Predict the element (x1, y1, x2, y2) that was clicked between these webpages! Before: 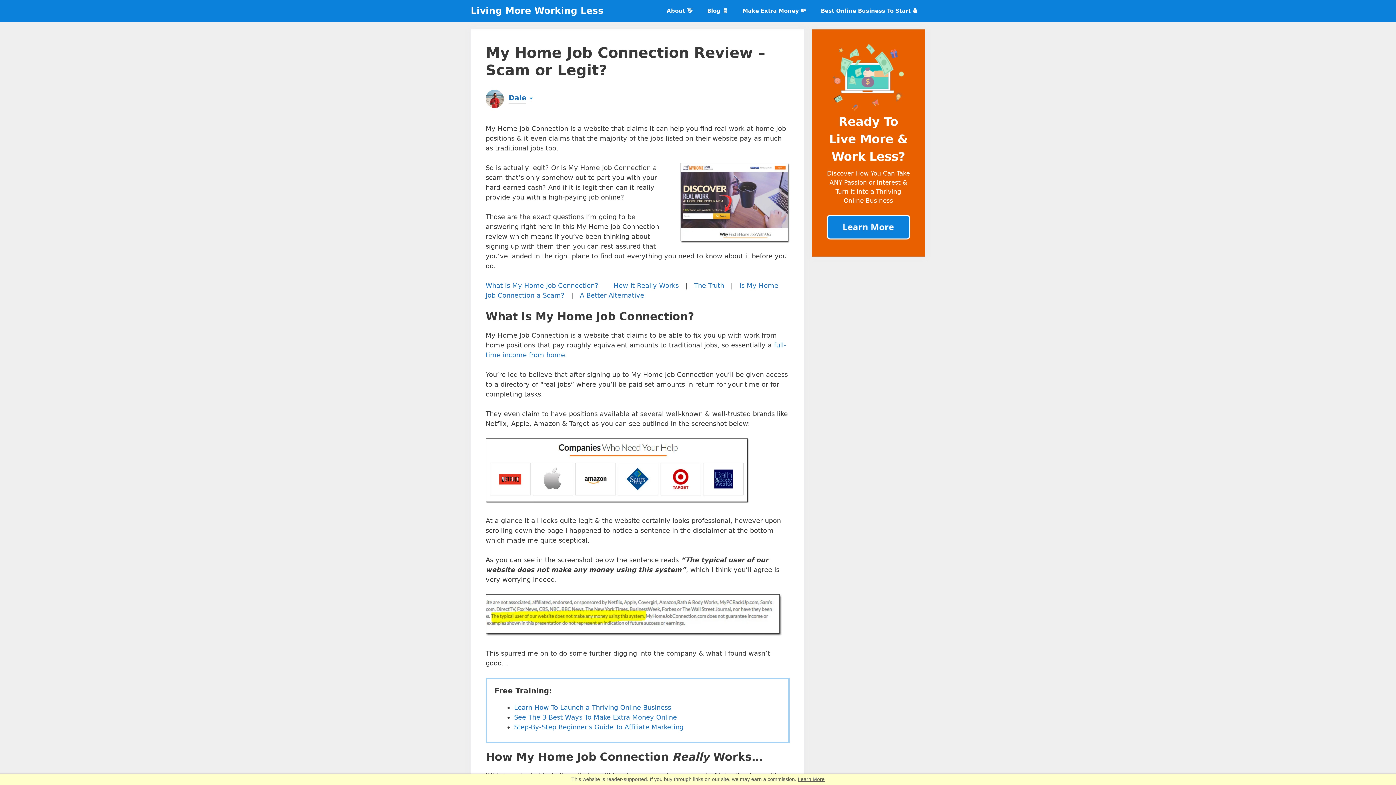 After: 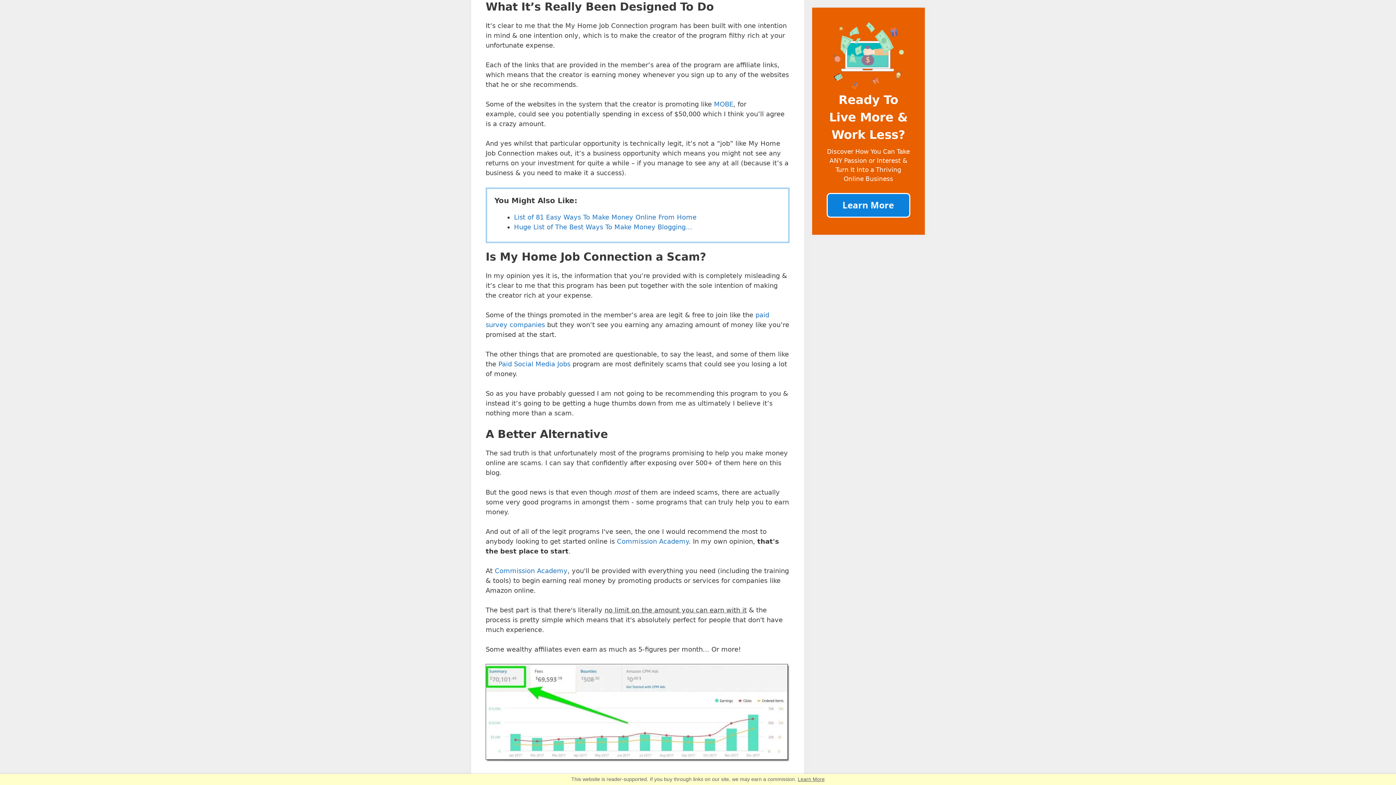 Action: bbox: (694, 281, 724, 289) label: The Truth